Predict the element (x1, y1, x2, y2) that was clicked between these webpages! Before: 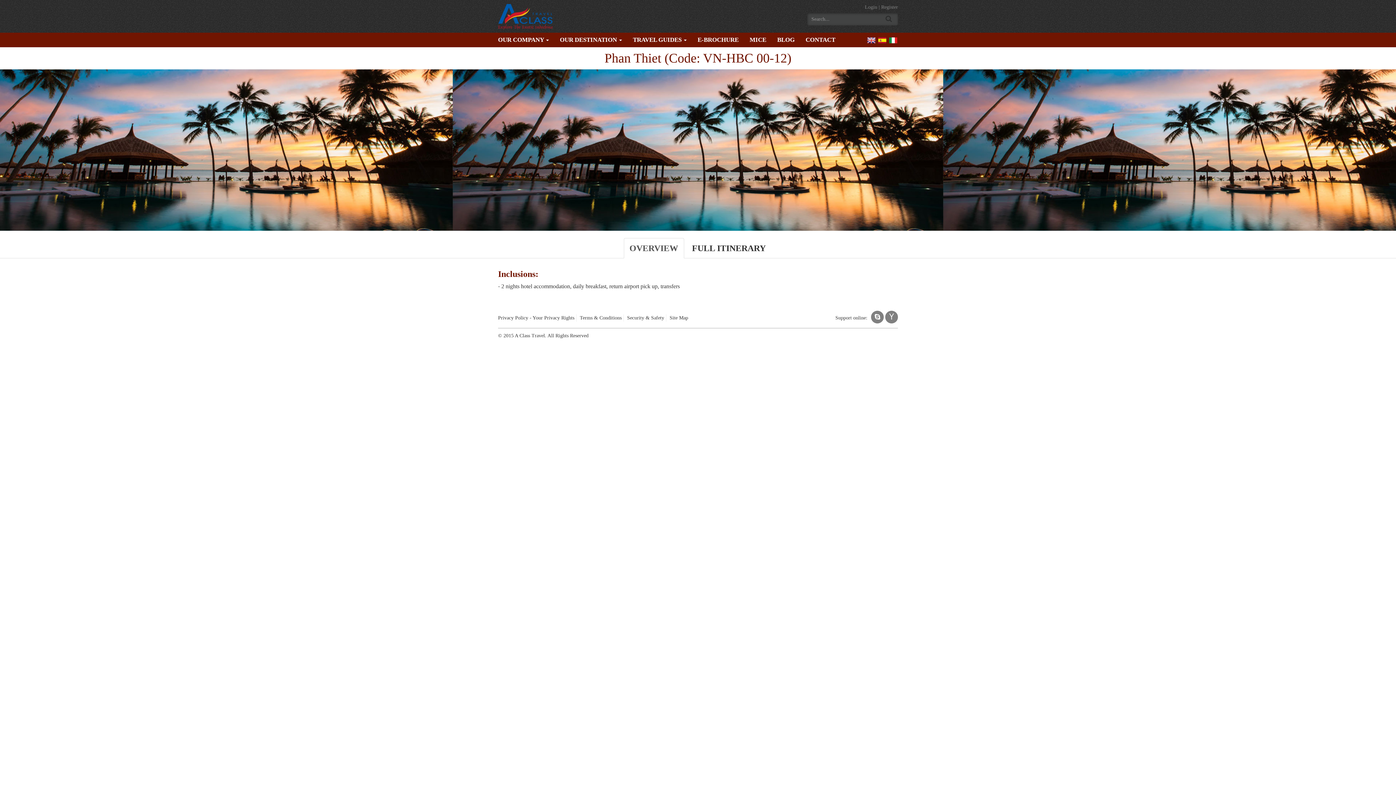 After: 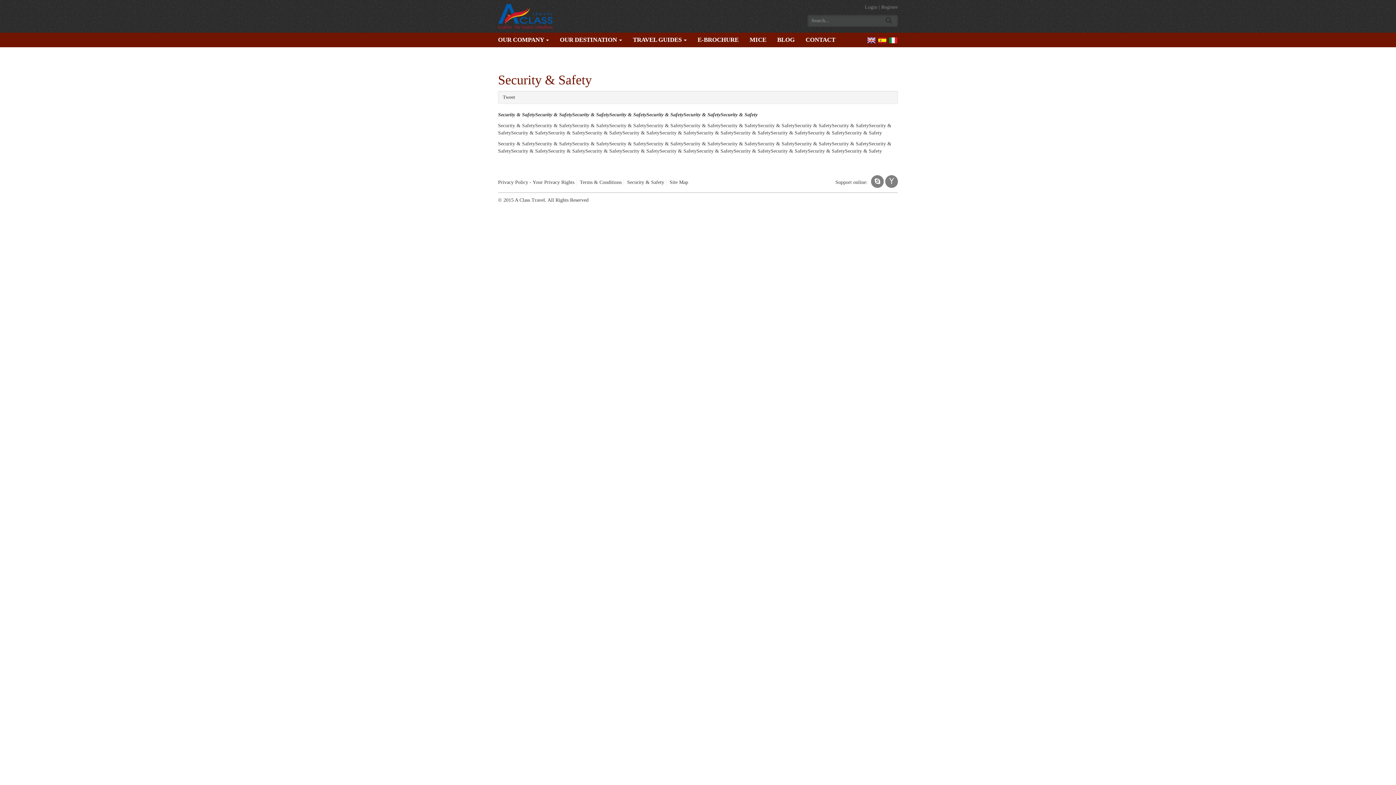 Action: bbox: (627, 315, 664, 320) label: Security & Safety